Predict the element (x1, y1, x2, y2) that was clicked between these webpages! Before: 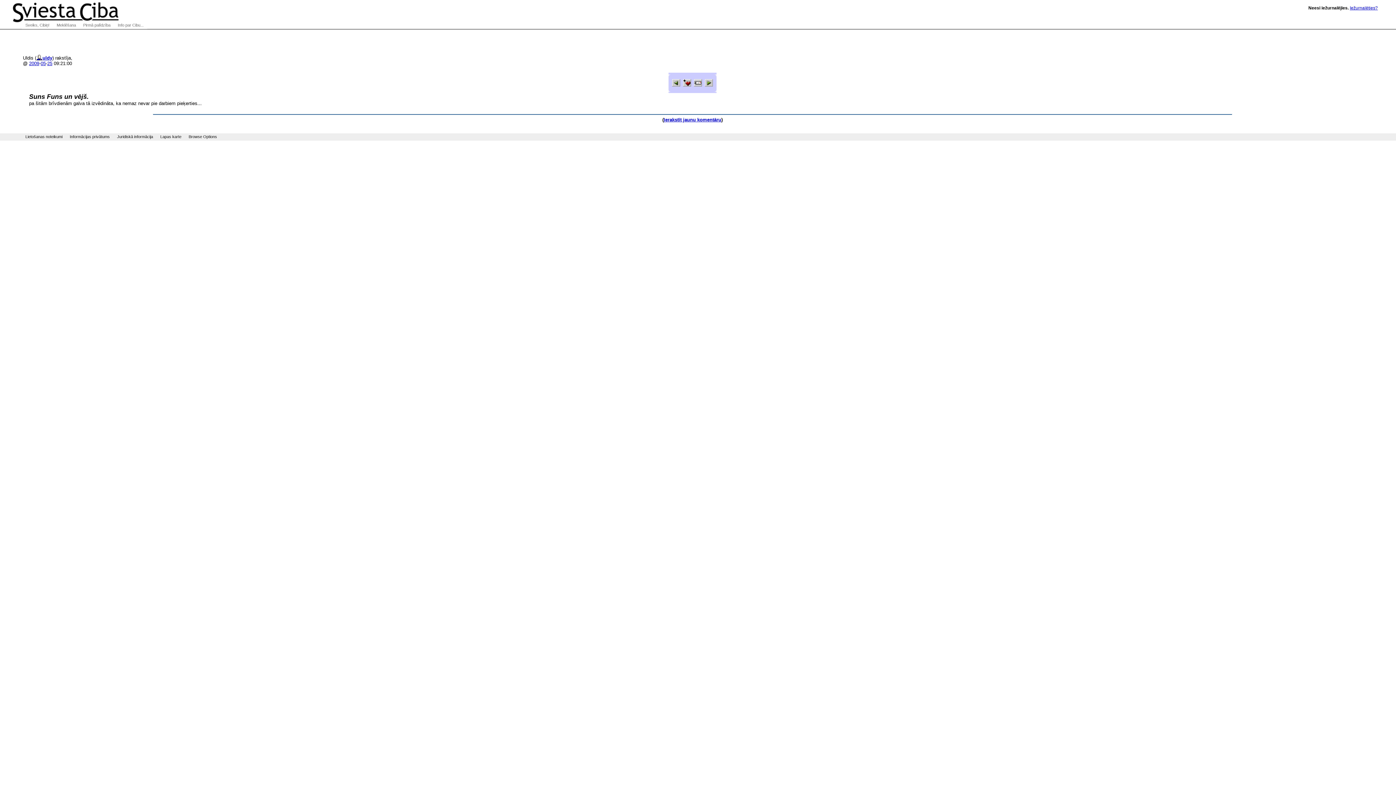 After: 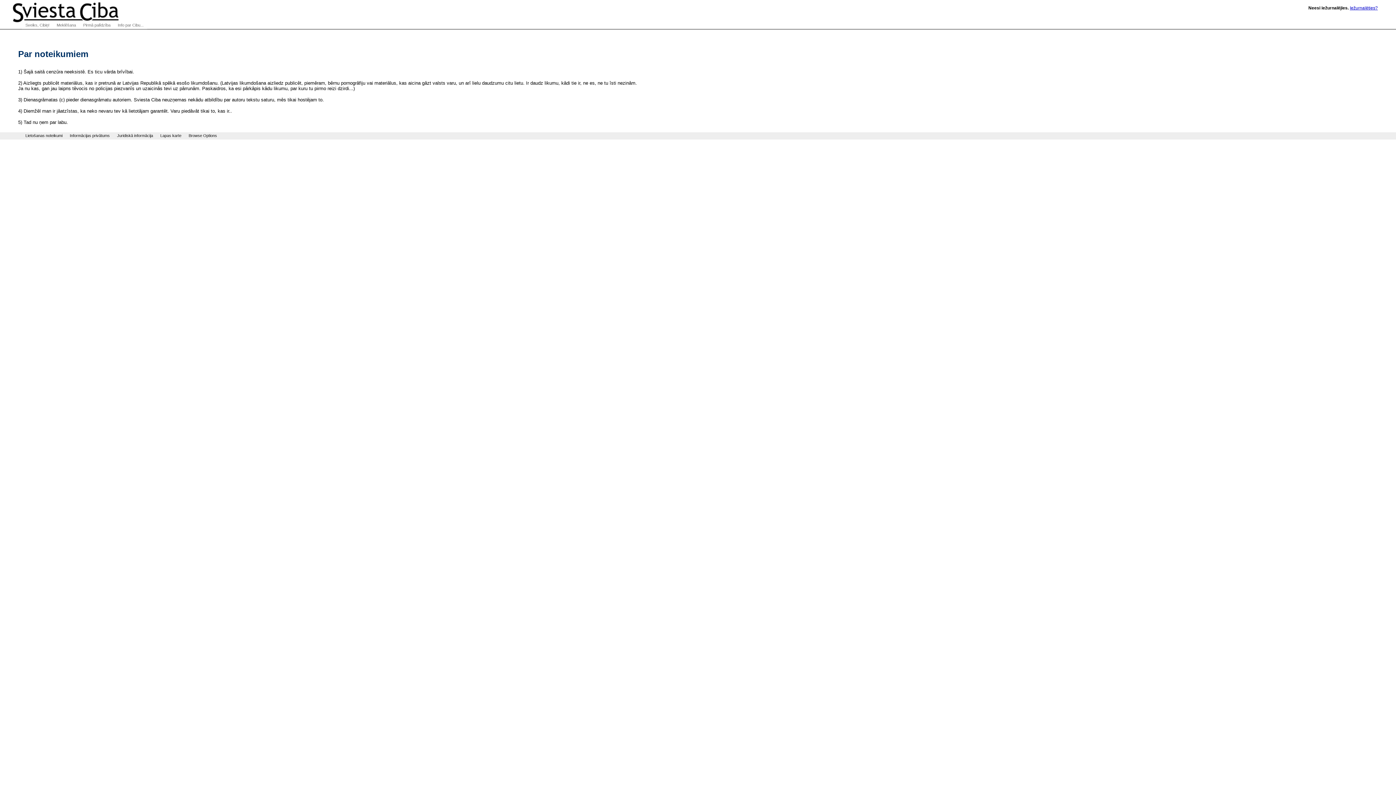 Action: label: Informācijas privātums bbox: (66, 133, 113, 140)